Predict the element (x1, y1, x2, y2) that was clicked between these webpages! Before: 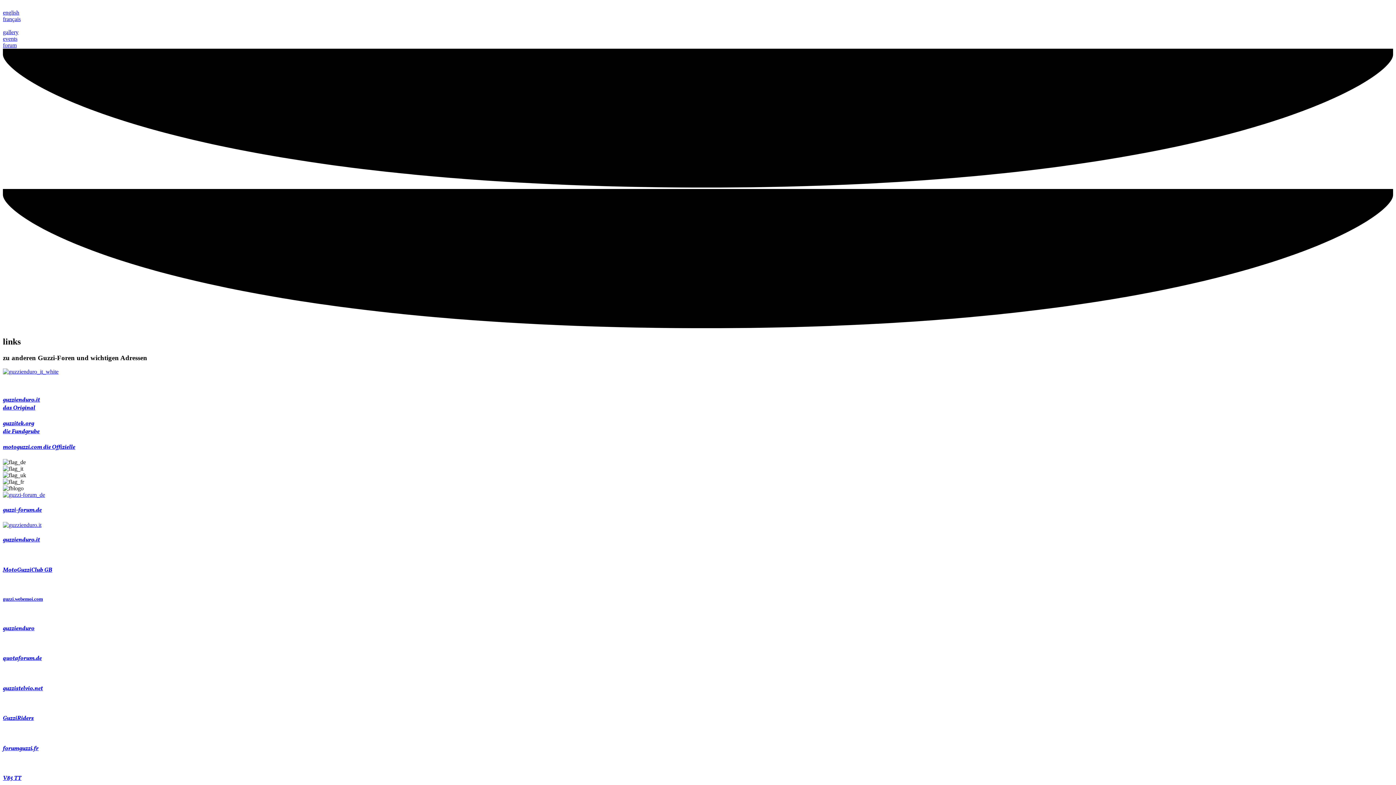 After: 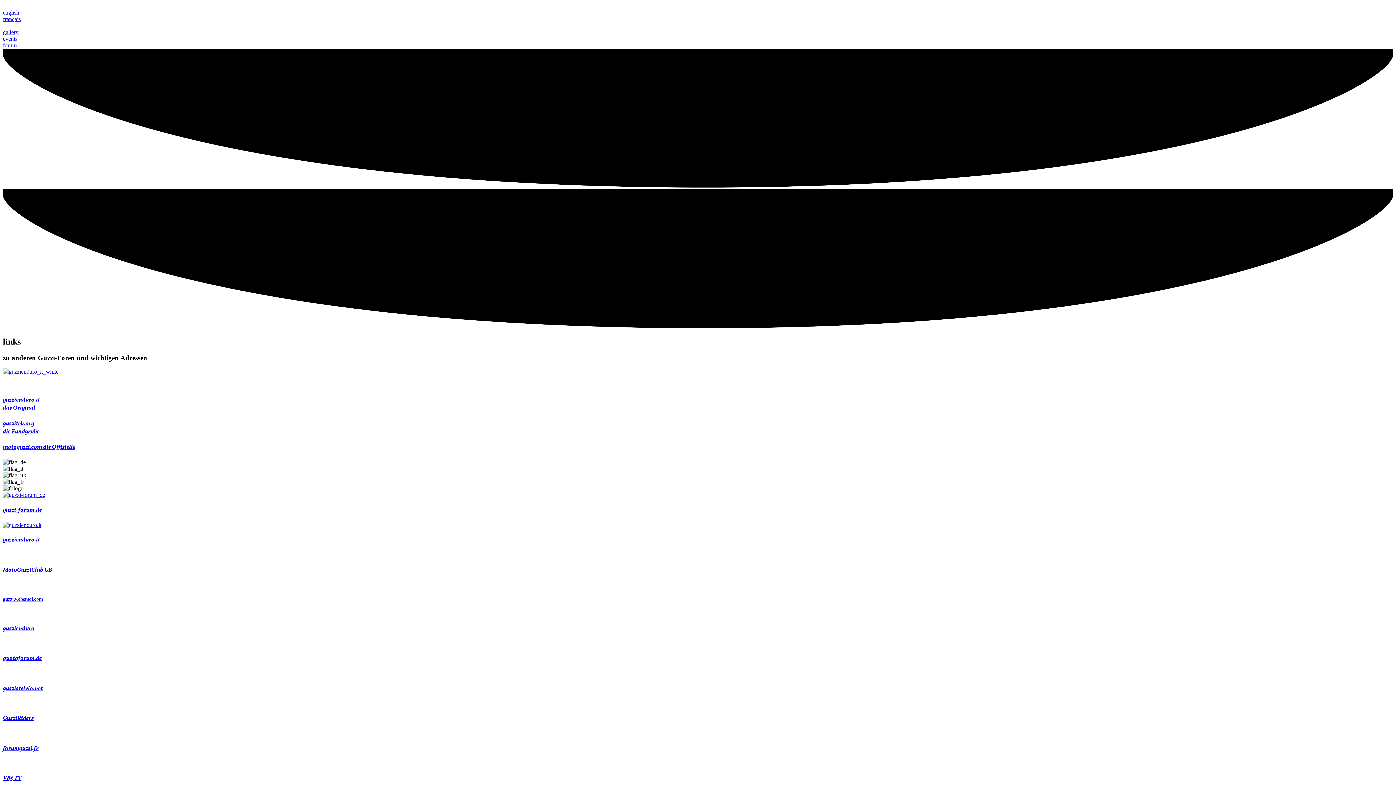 Action: label: events bbox: (2, 35, 17, 41)